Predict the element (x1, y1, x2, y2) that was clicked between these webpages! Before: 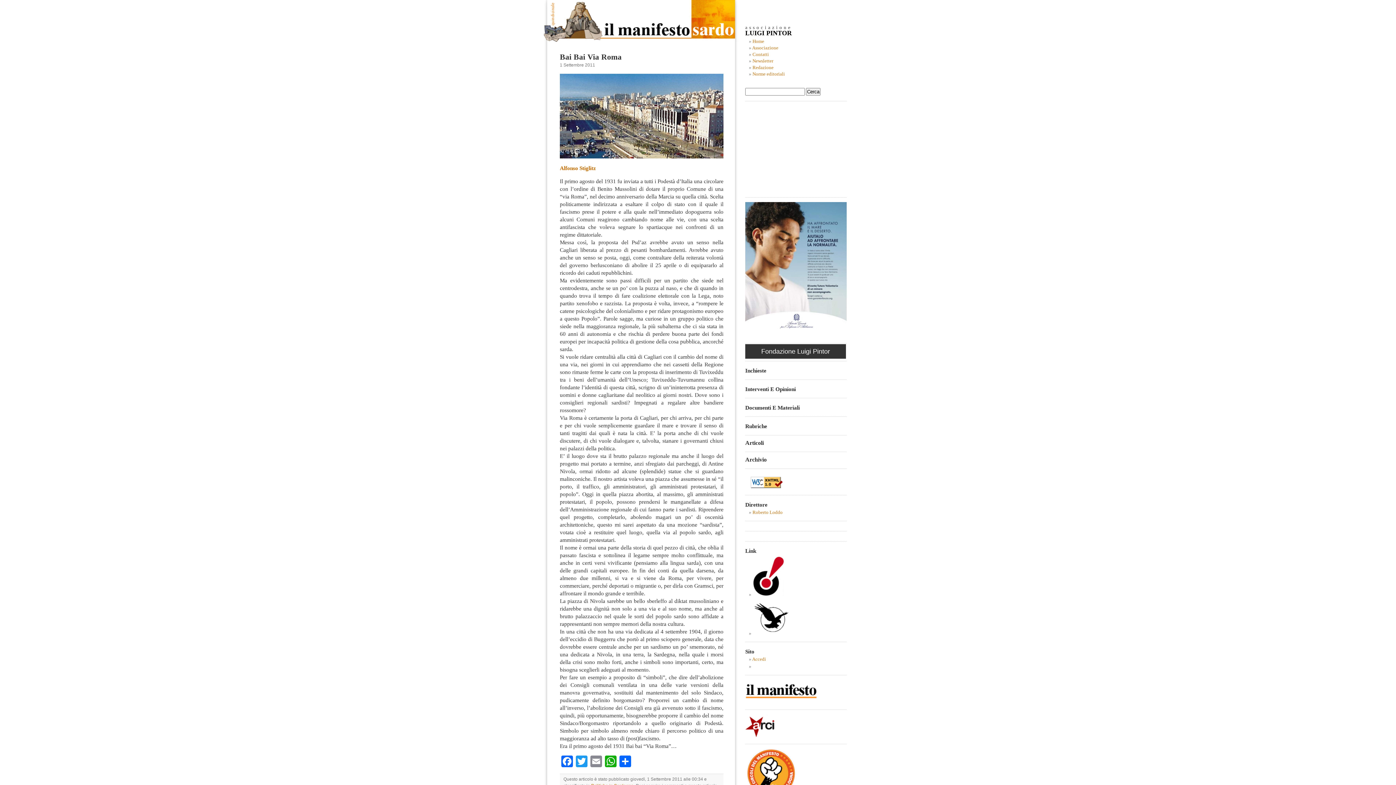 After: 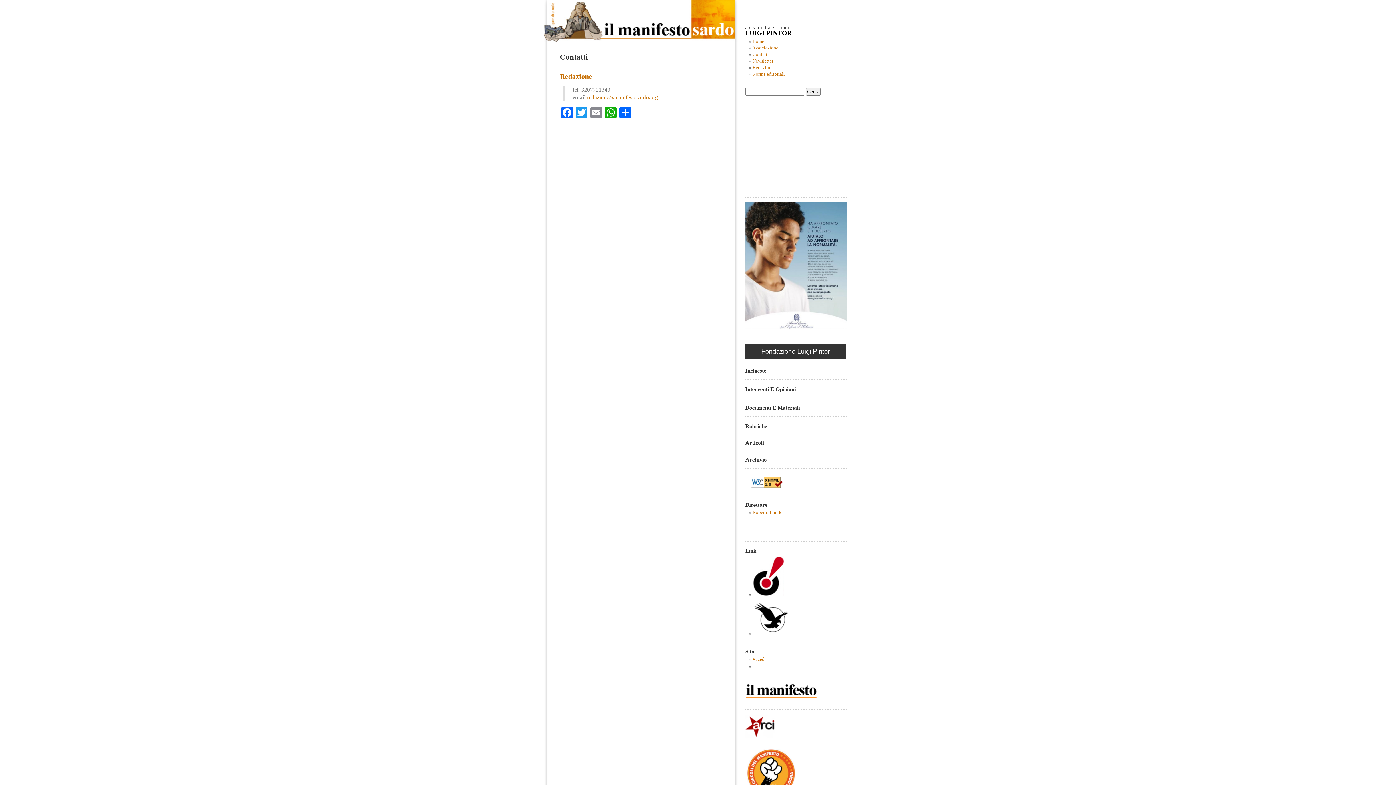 Action: bbox: (752, 52, 769, 57) label: Contatti